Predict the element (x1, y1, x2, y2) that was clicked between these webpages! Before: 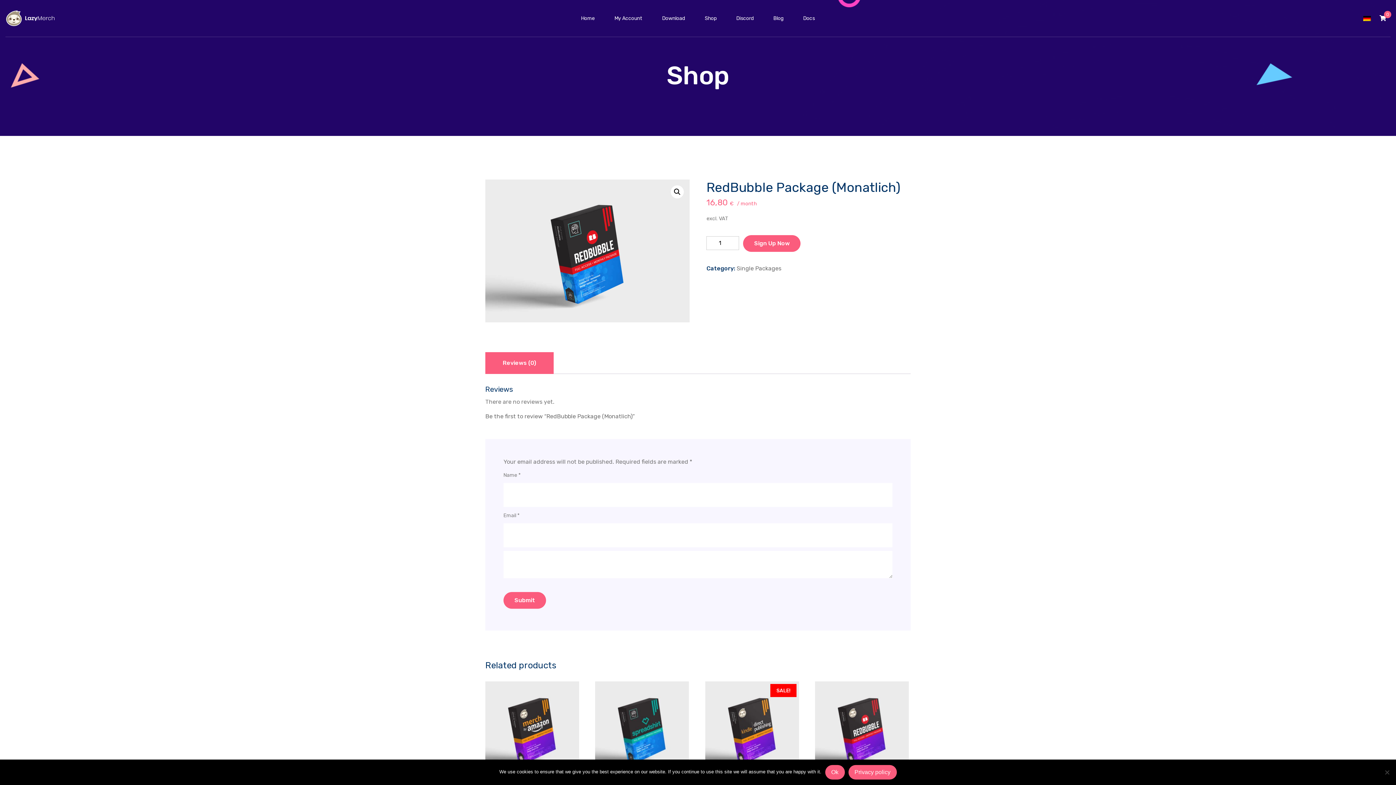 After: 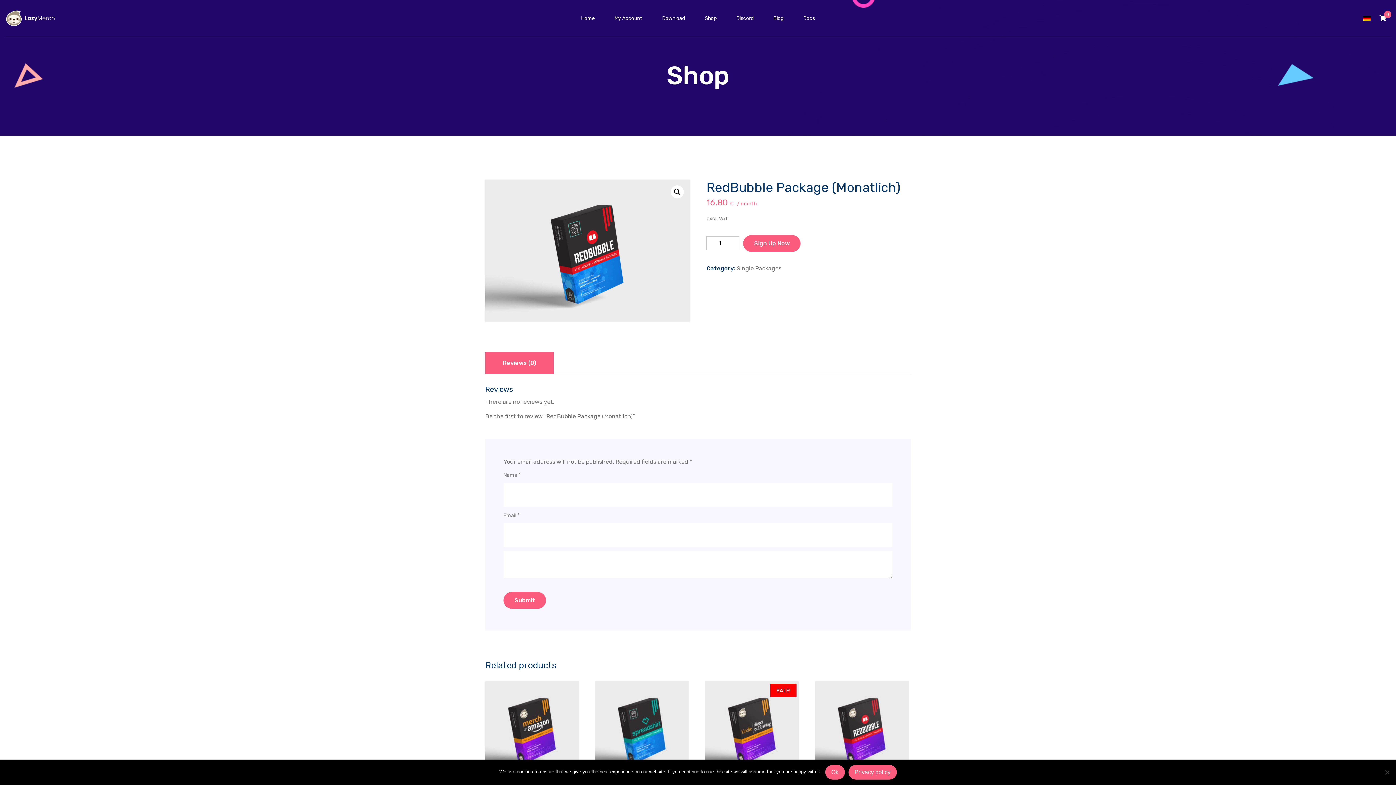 Action: label: Reviews (0) bbox: (502, 356, 536, 370)